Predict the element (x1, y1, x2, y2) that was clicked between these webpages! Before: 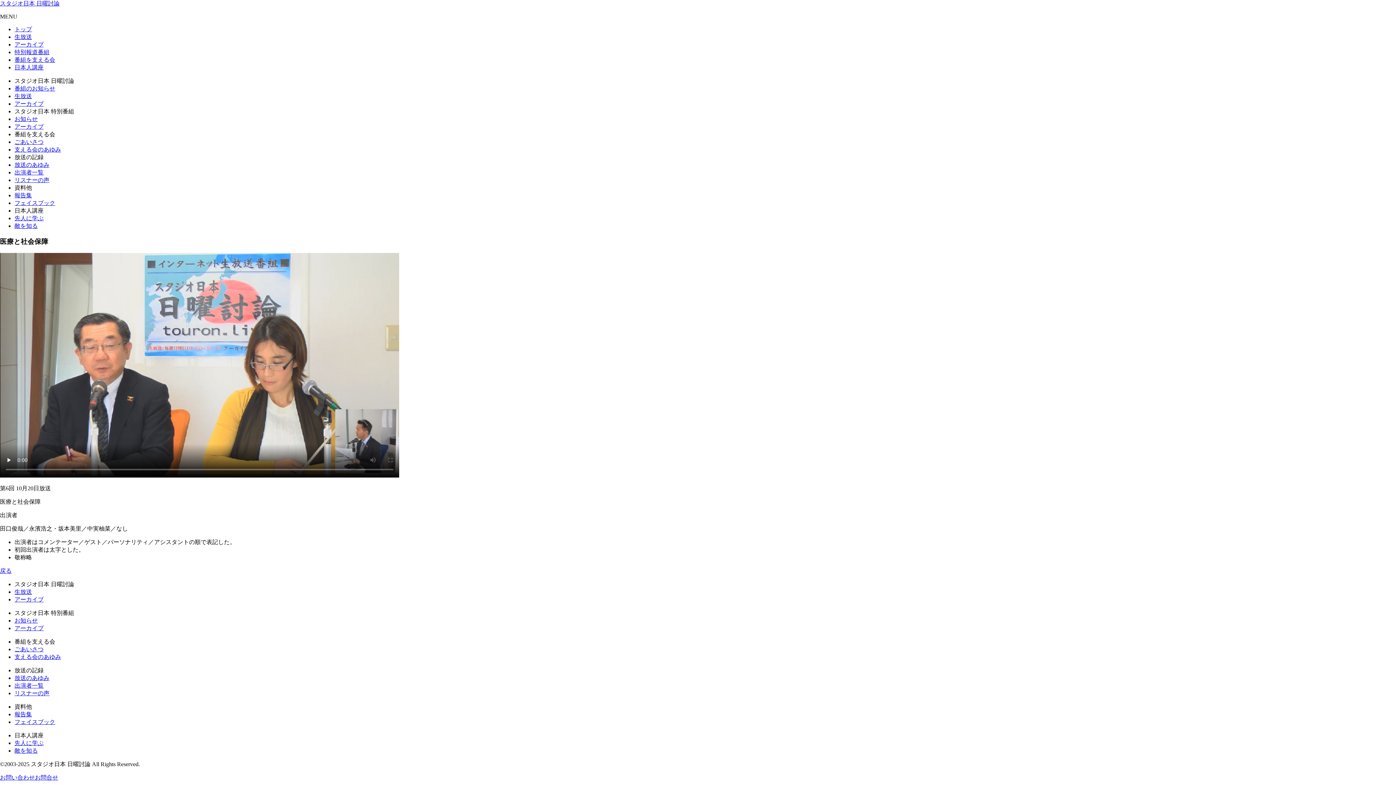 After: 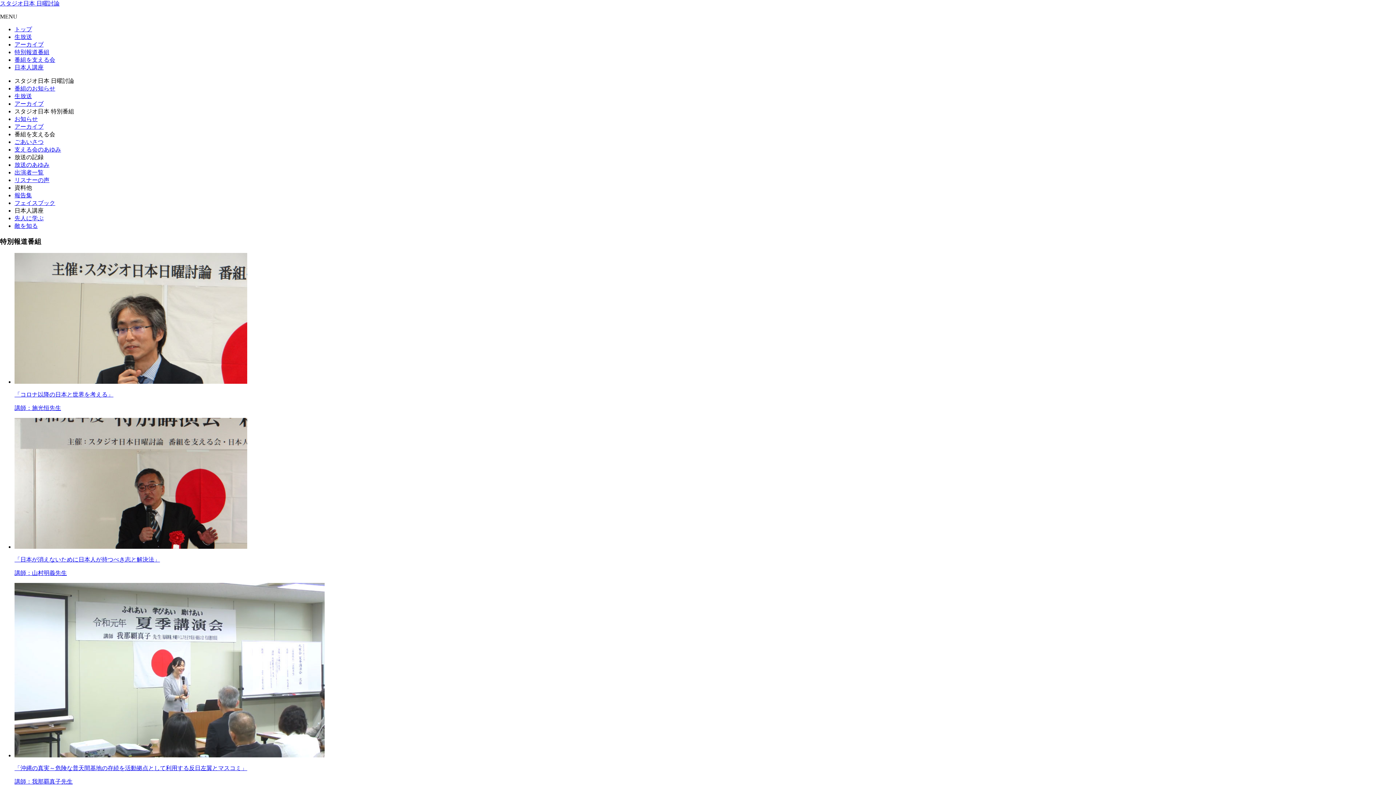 Action: bbox: (14, 123, 43, 129) label: アーカイブ